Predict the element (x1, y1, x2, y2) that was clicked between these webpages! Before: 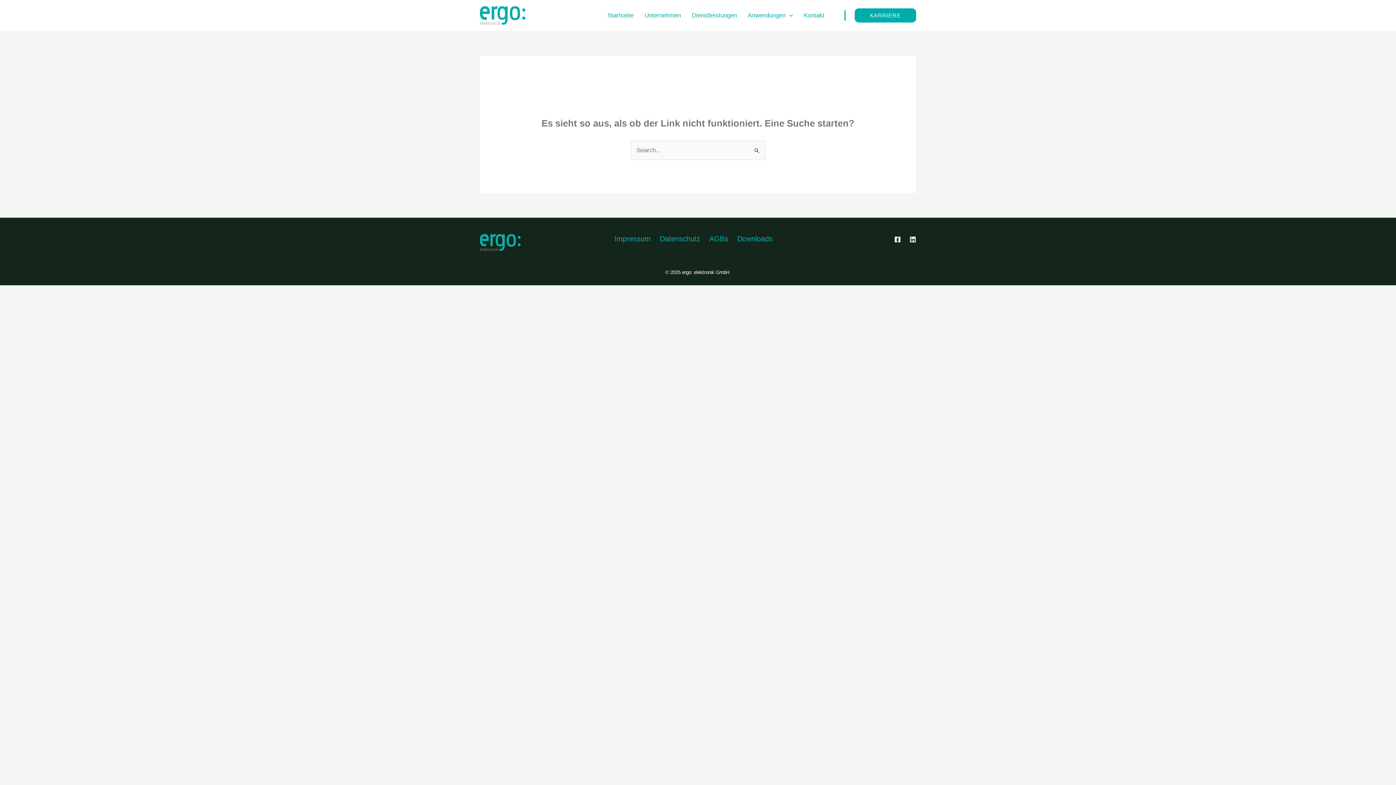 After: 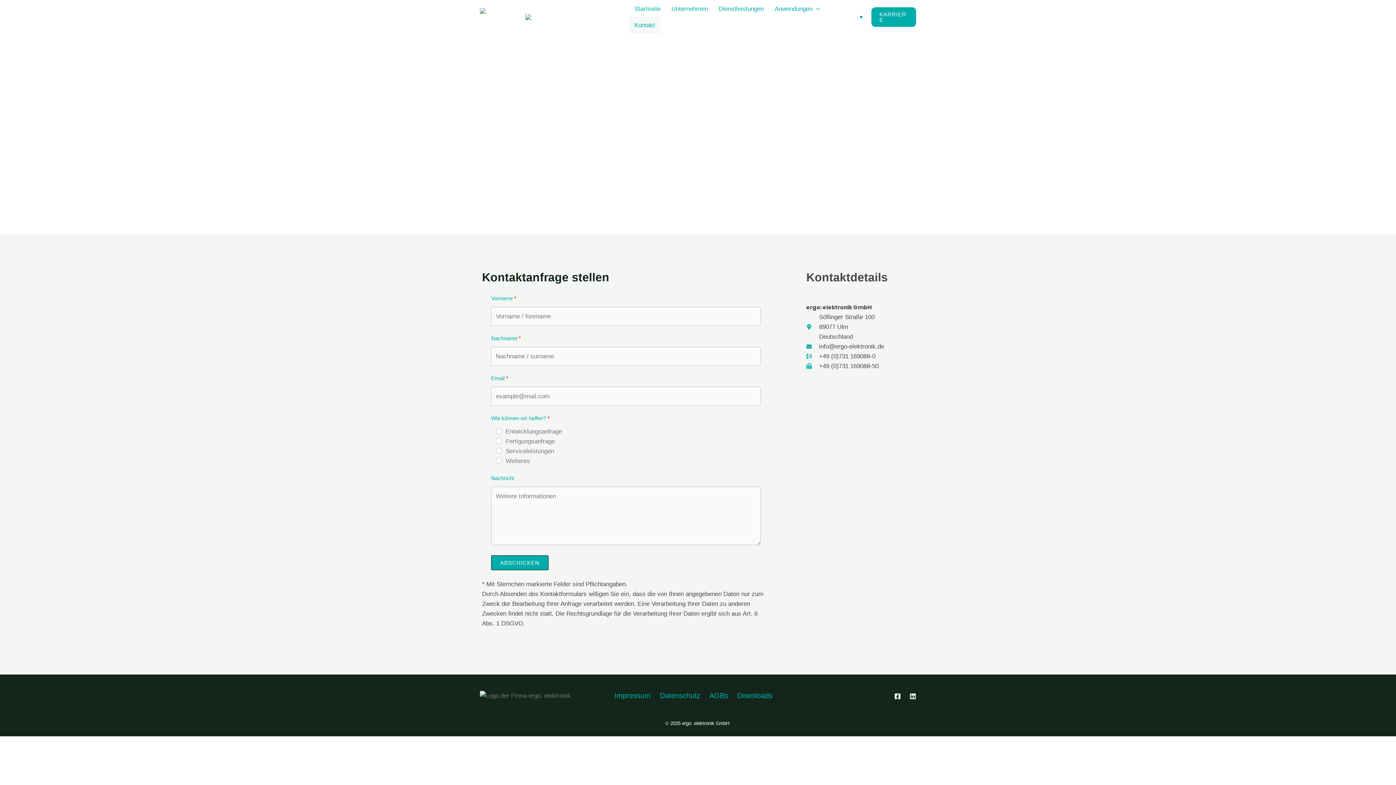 Action: bbox: (798, 7, 830, 23) label: Kontakt